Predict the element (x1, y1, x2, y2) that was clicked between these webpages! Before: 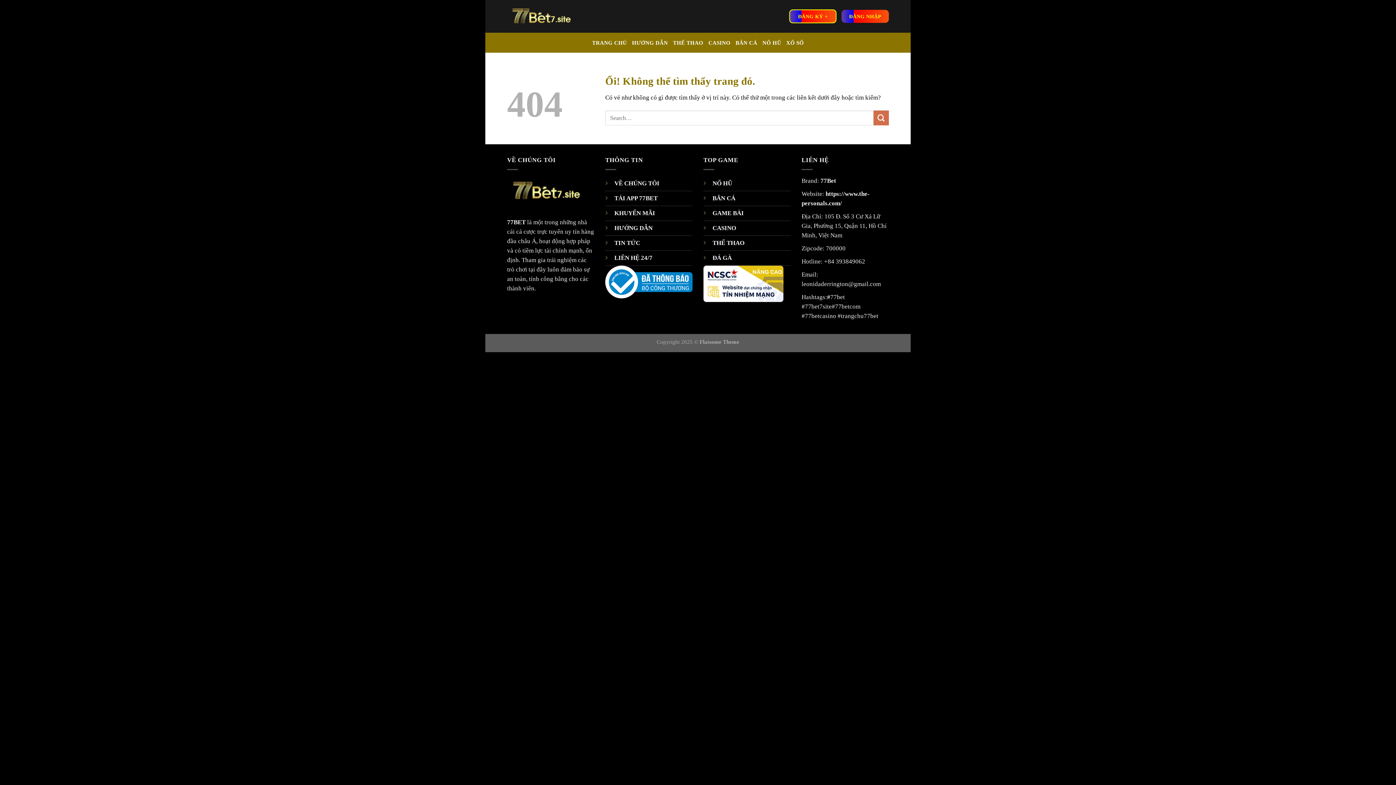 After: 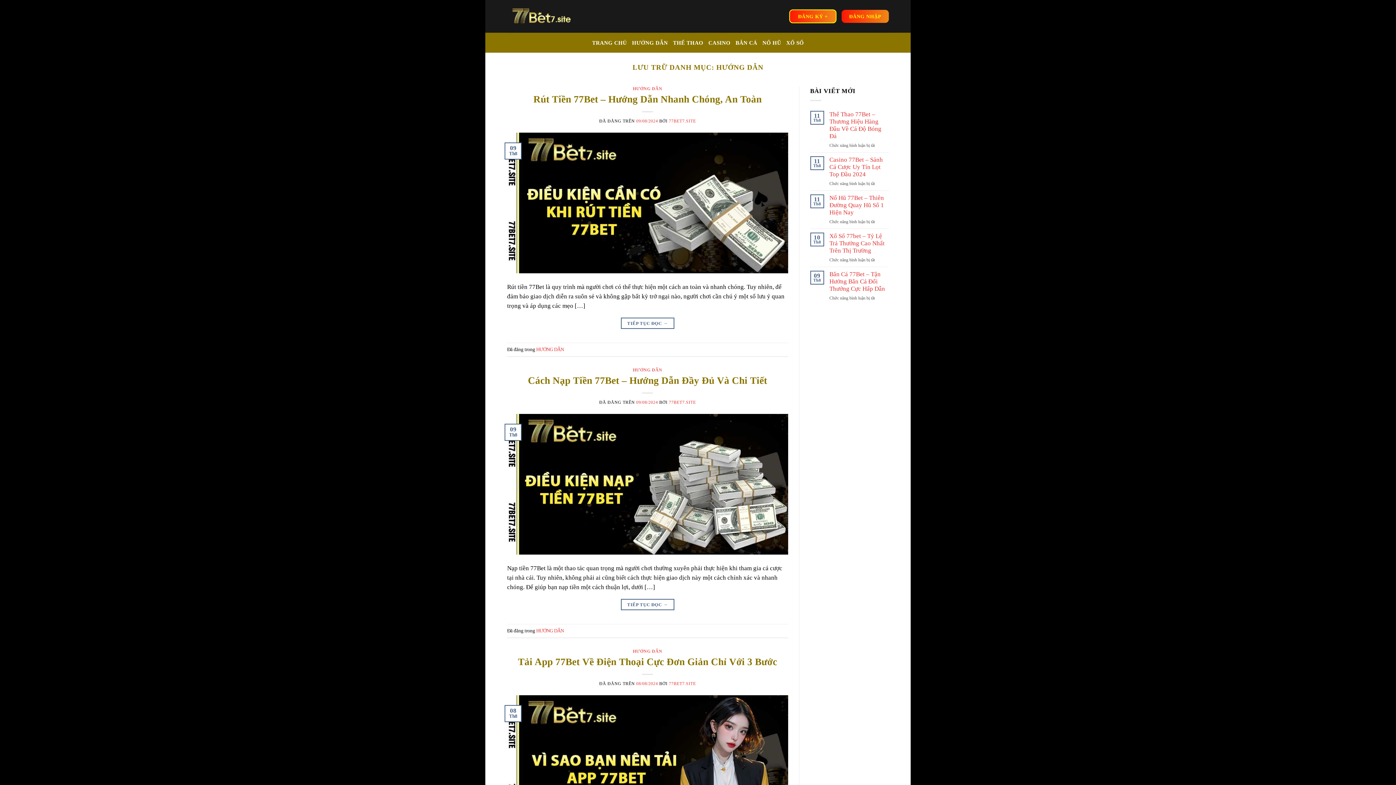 Action: label: HƯỚNG DẪN bbox: (632, 36, 668, 49)